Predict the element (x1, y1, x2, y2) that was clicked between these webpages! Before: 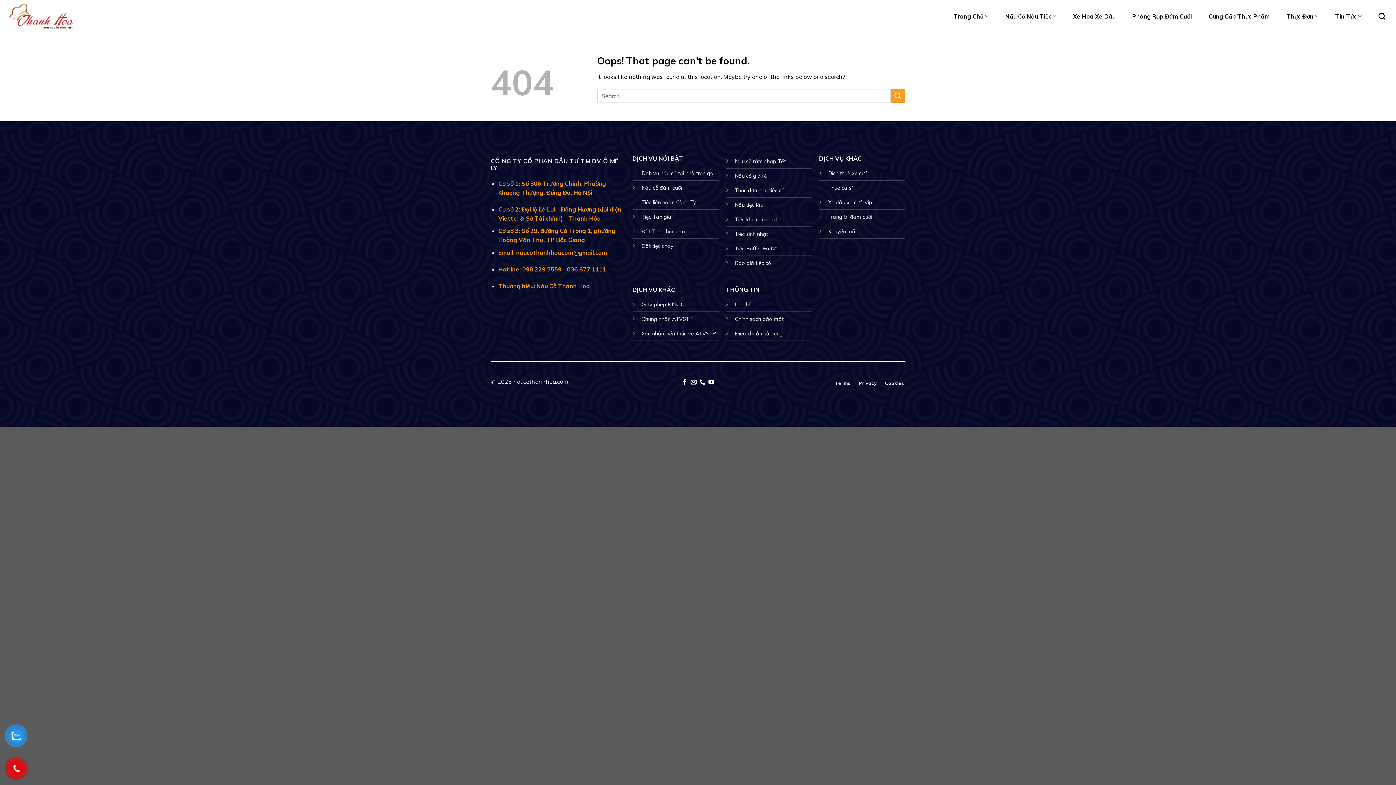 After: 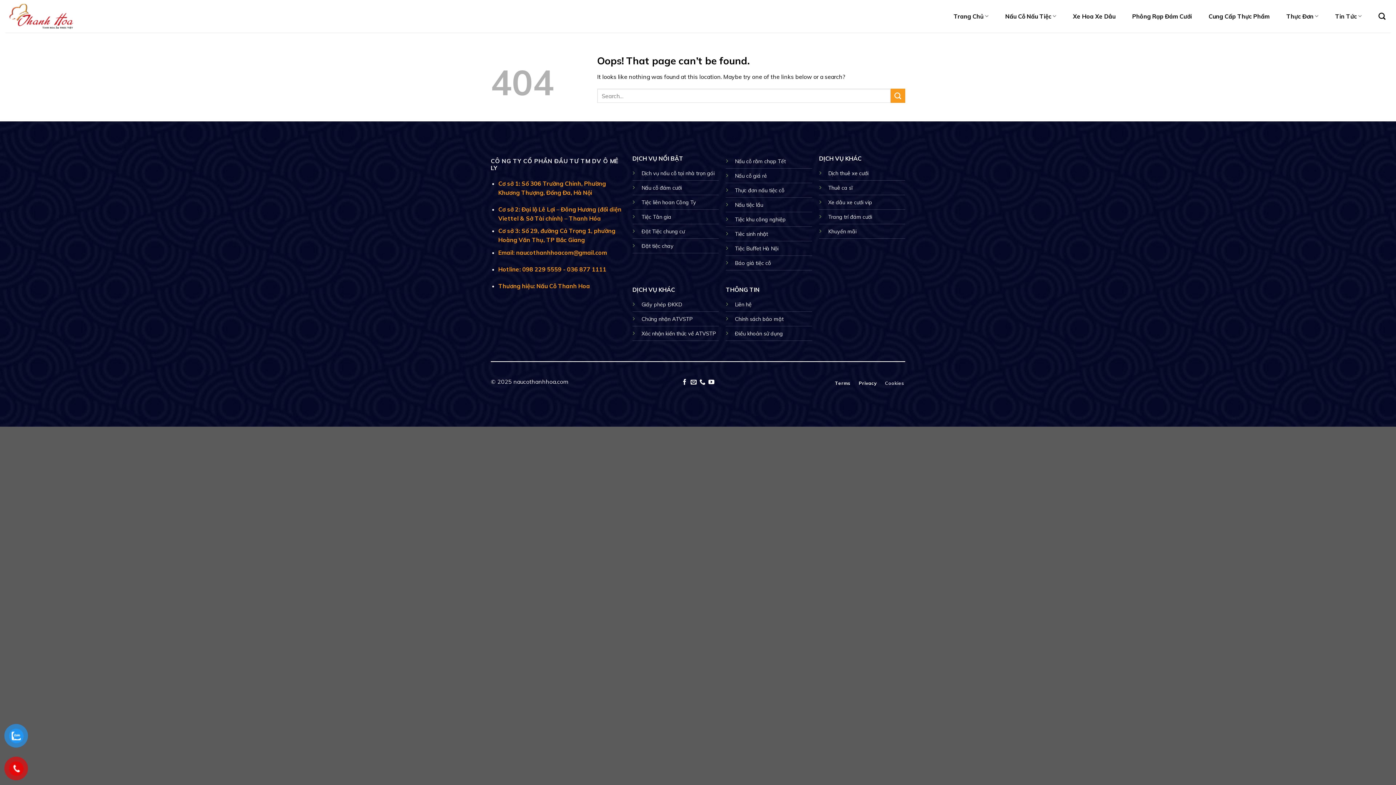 Action: bbox: (884, 377, 905, 389) label: Cookies